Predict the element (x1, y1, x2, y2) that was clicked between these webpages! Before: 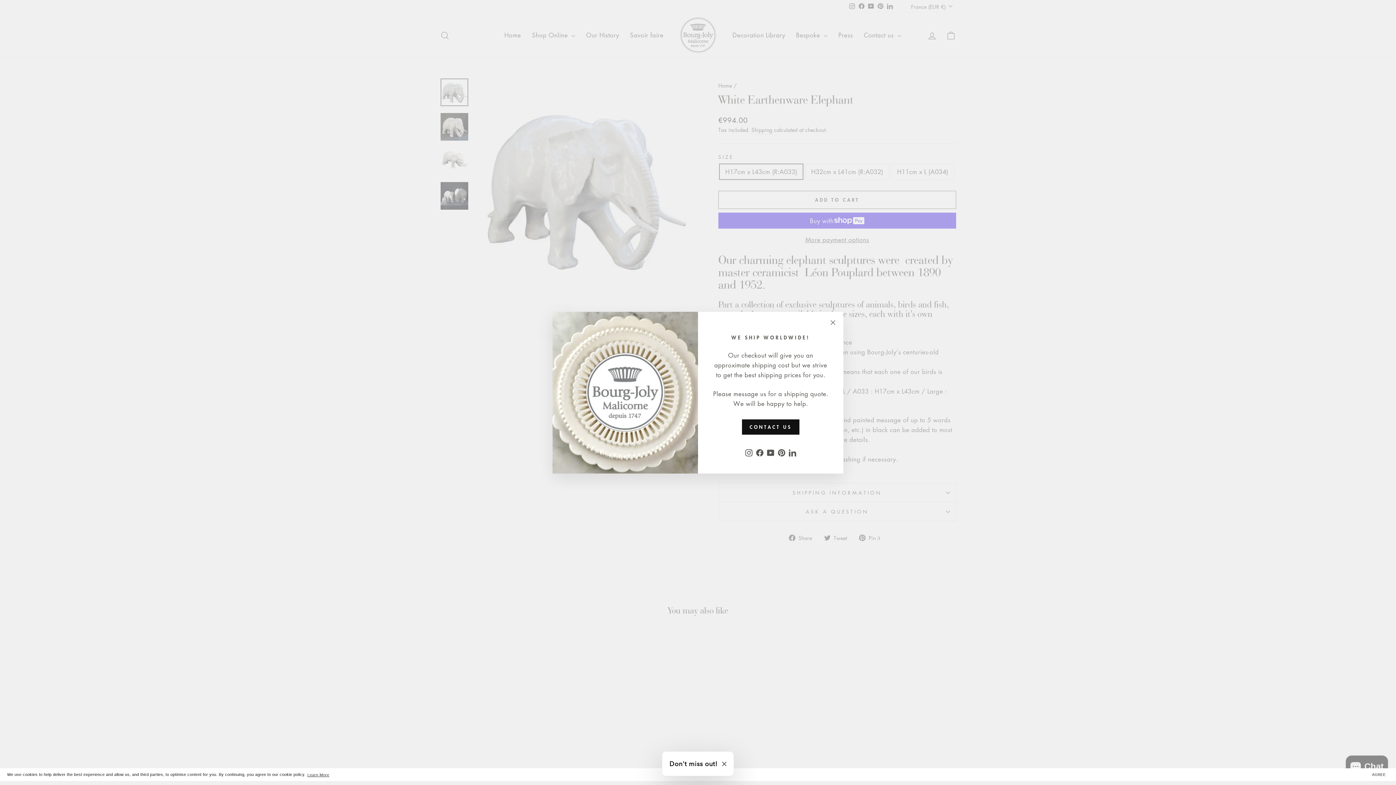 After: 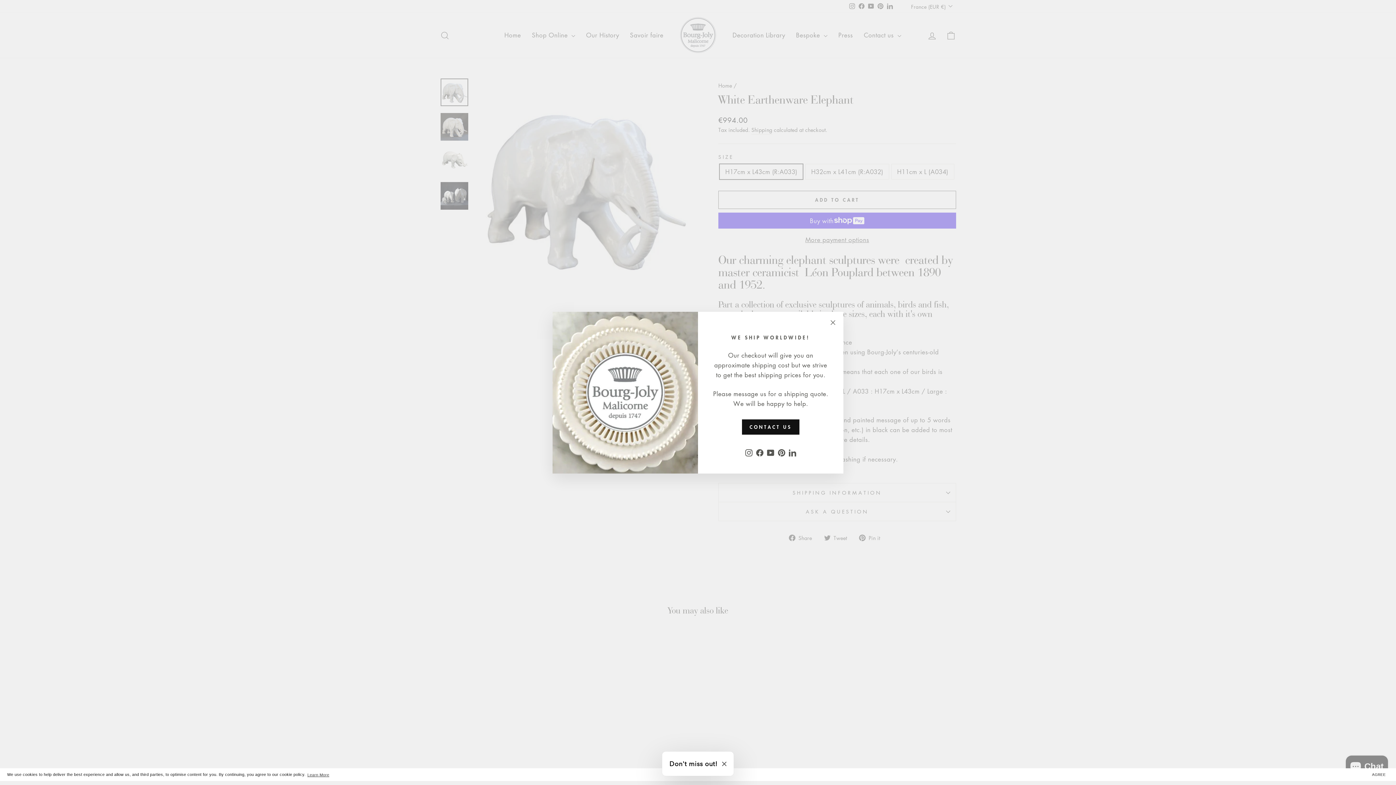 Action: label: Facebook bbox: (754, 445, 765, 459)